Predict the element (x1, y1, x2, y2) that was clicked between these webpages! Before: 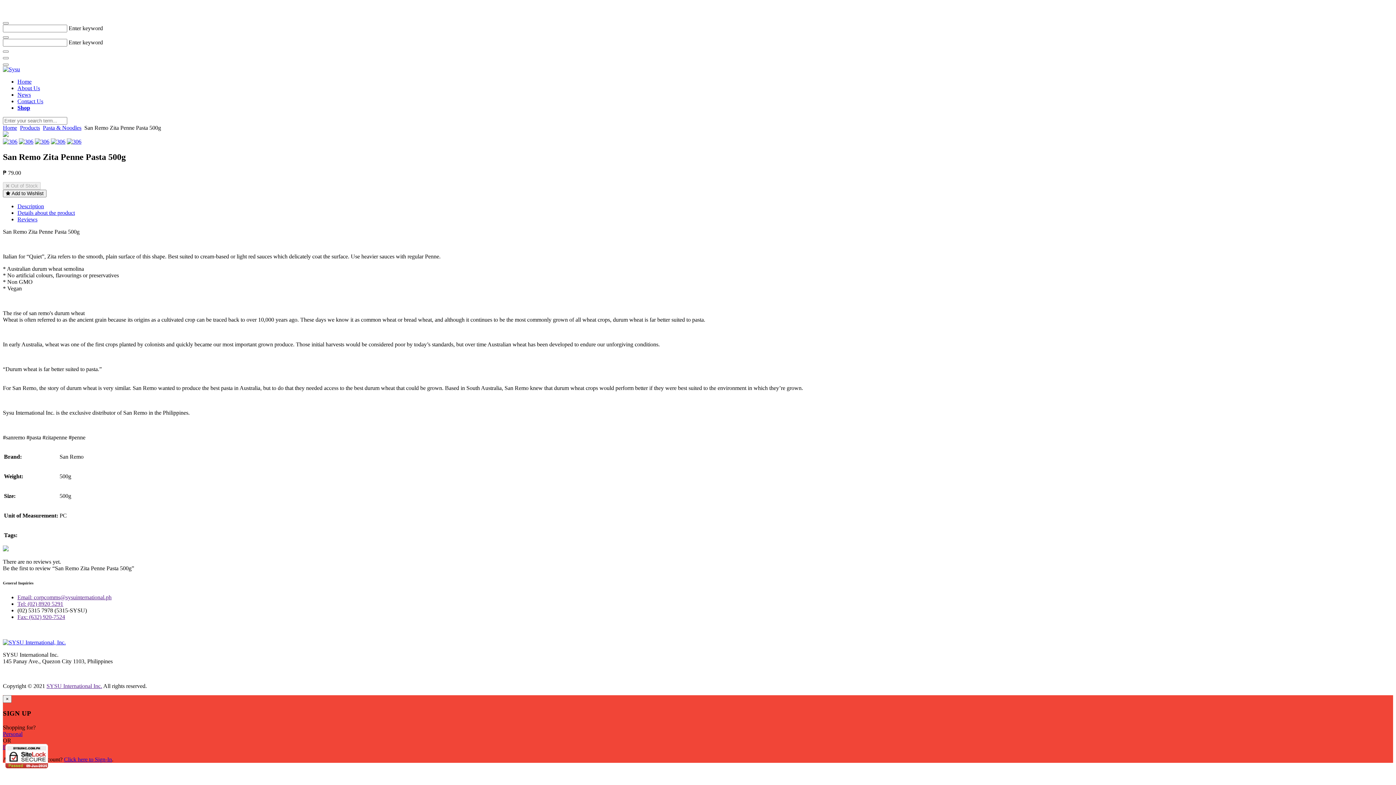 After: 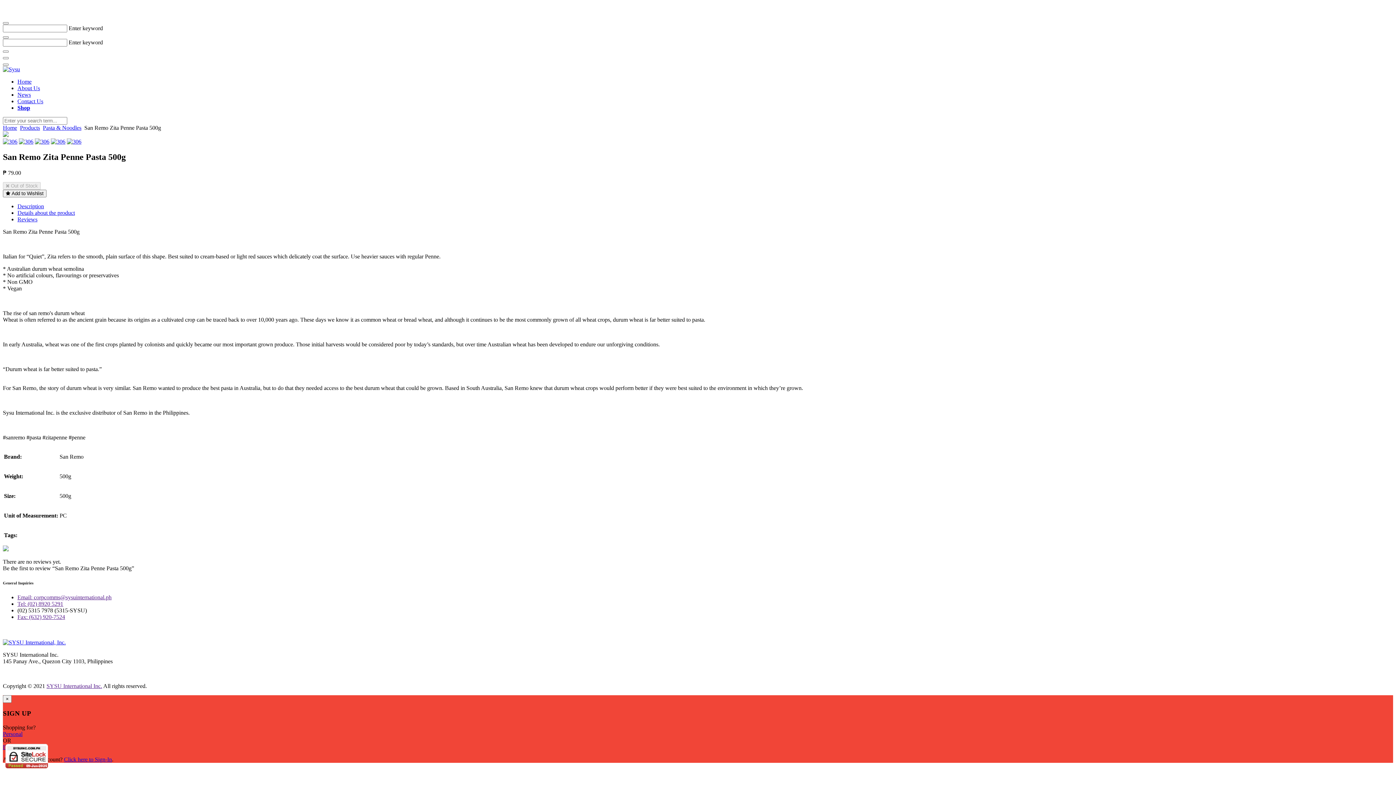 Action: label: Reviews bbox: (17, 216, 37, 222)